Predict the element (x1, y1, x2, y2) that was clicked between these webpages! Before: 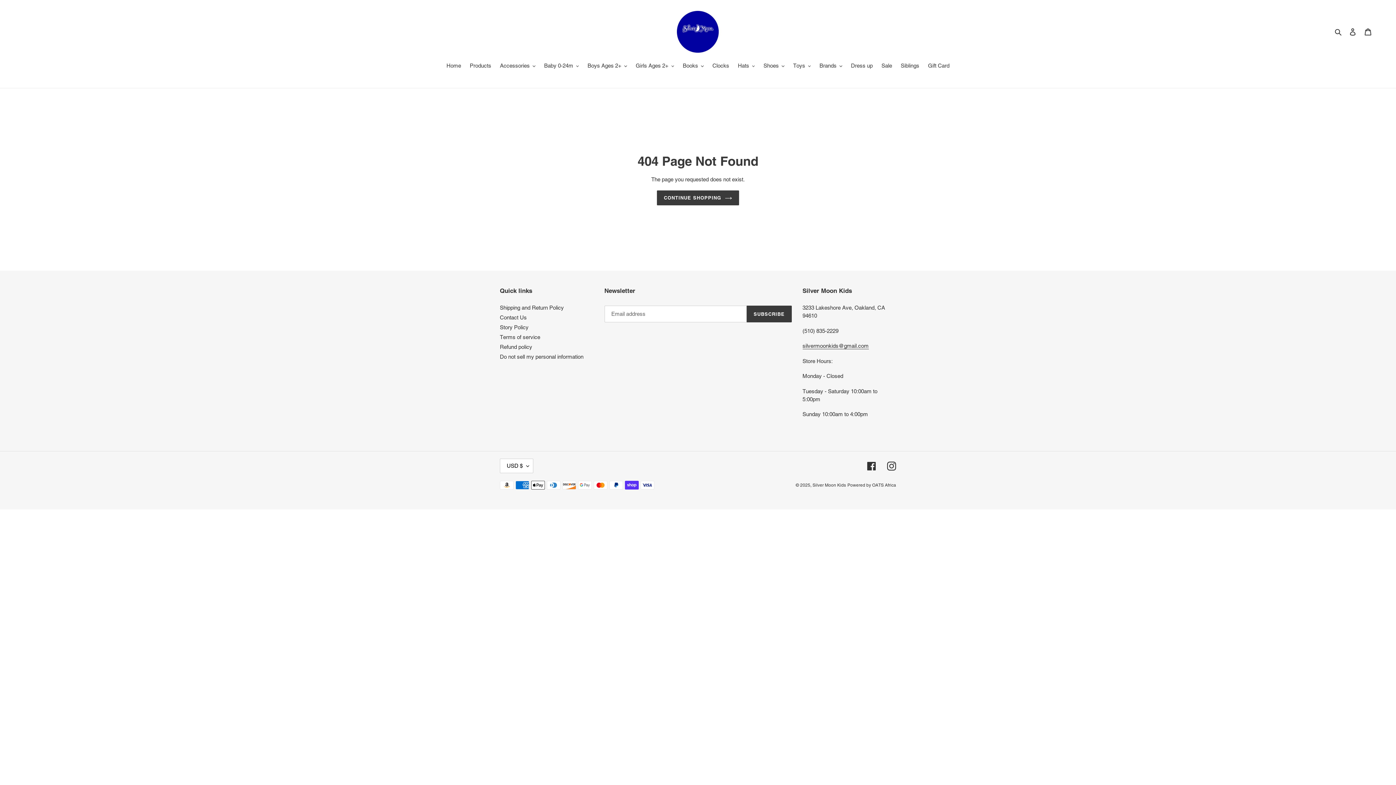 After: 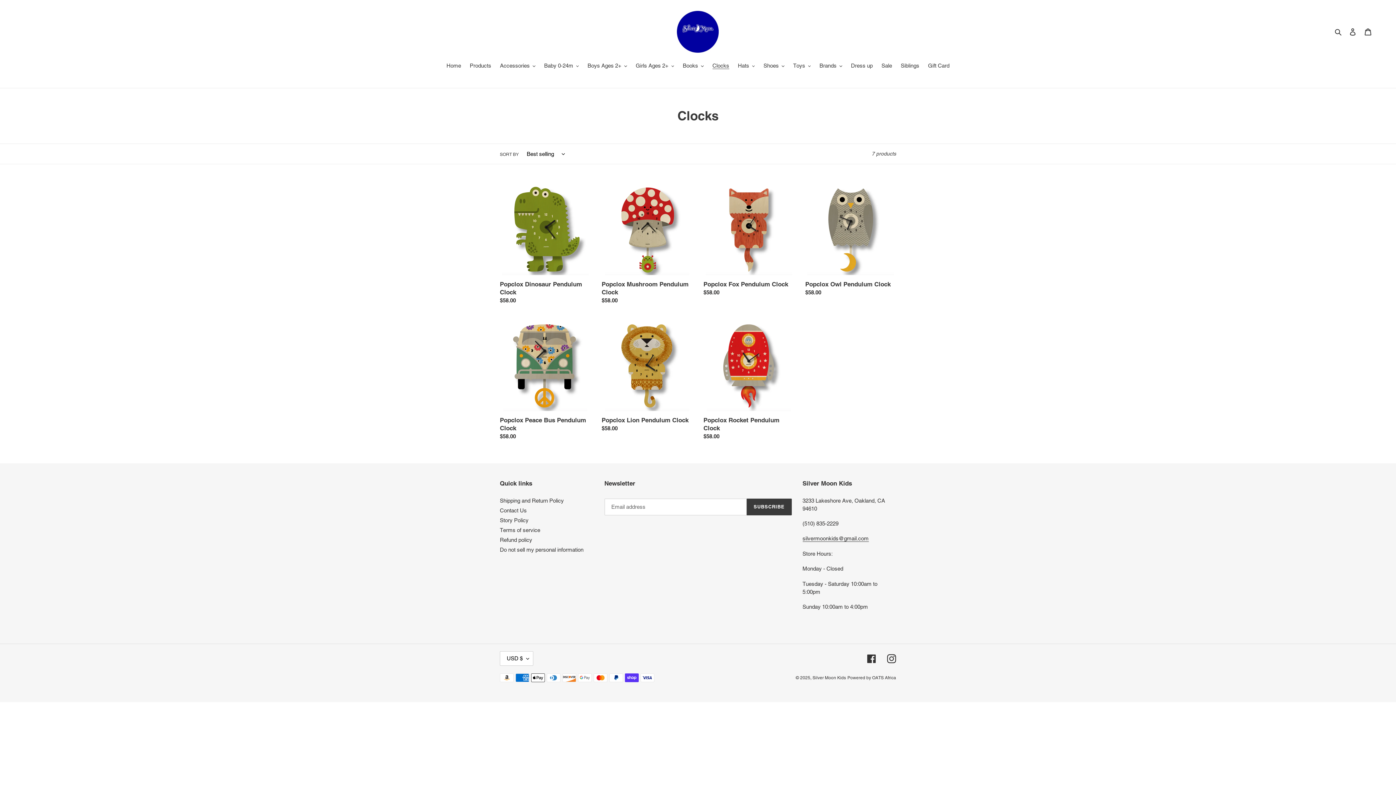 Action: bbox: (709, 61, 733, 70) label: Clocks